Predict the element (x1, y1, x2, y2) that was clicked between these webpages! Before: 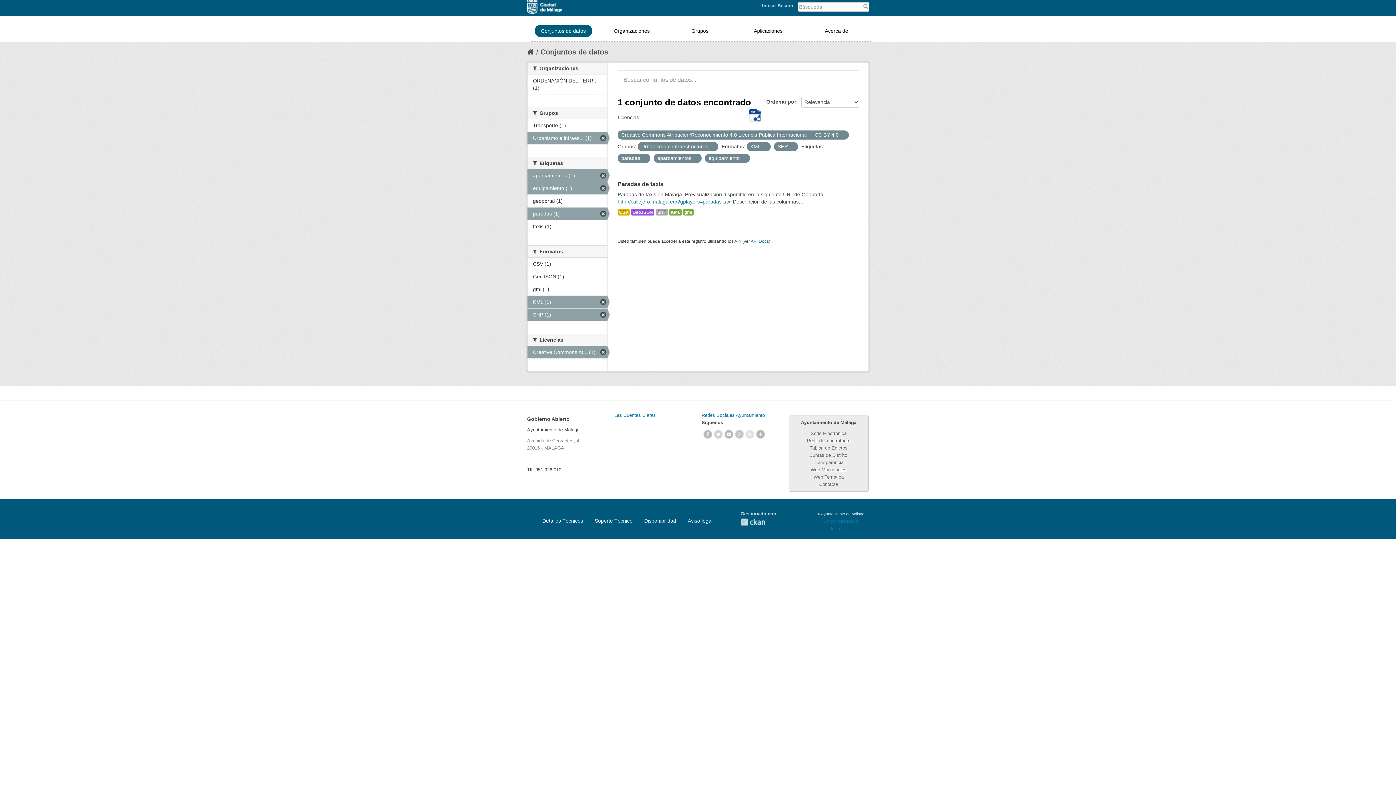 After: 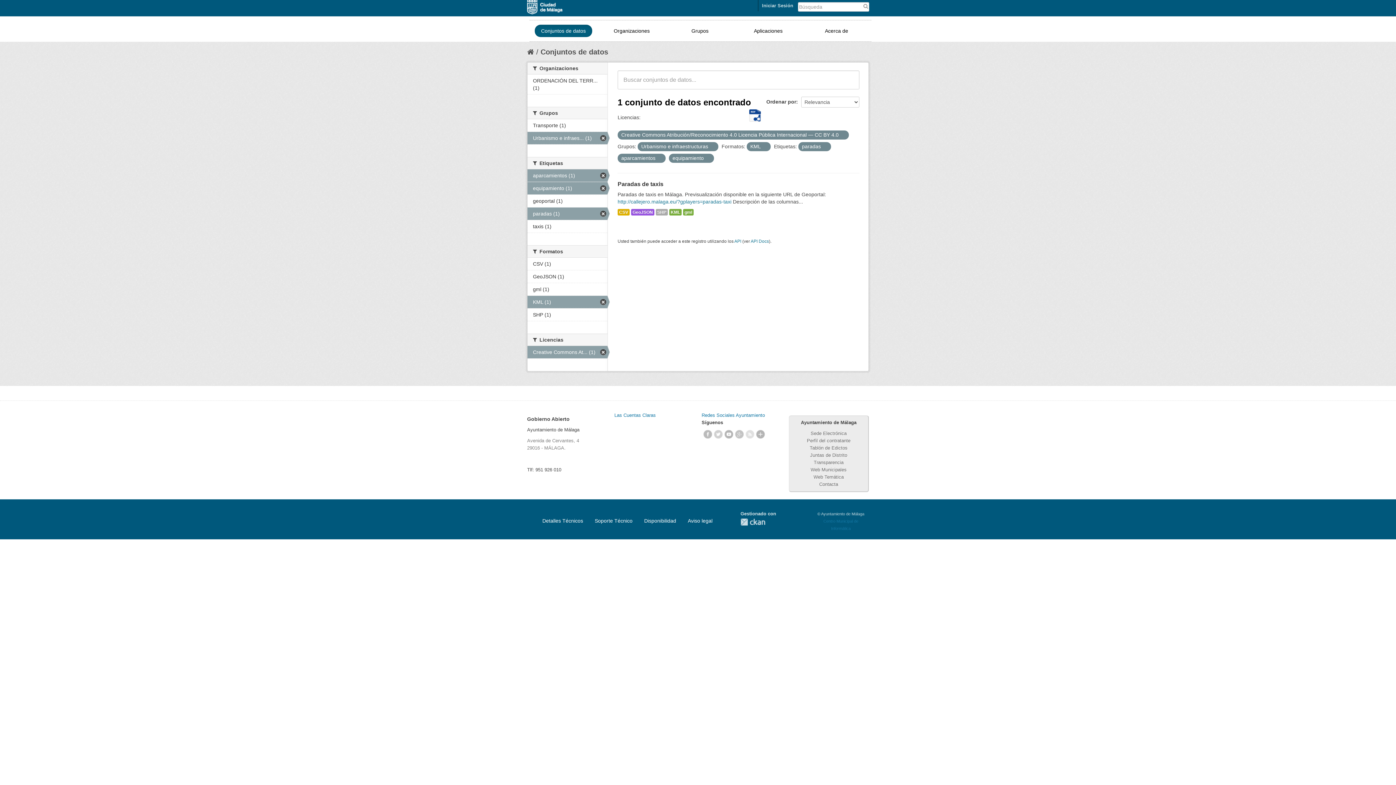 Action: bbox: (527, 308, 607, 321) label: SHP (1)